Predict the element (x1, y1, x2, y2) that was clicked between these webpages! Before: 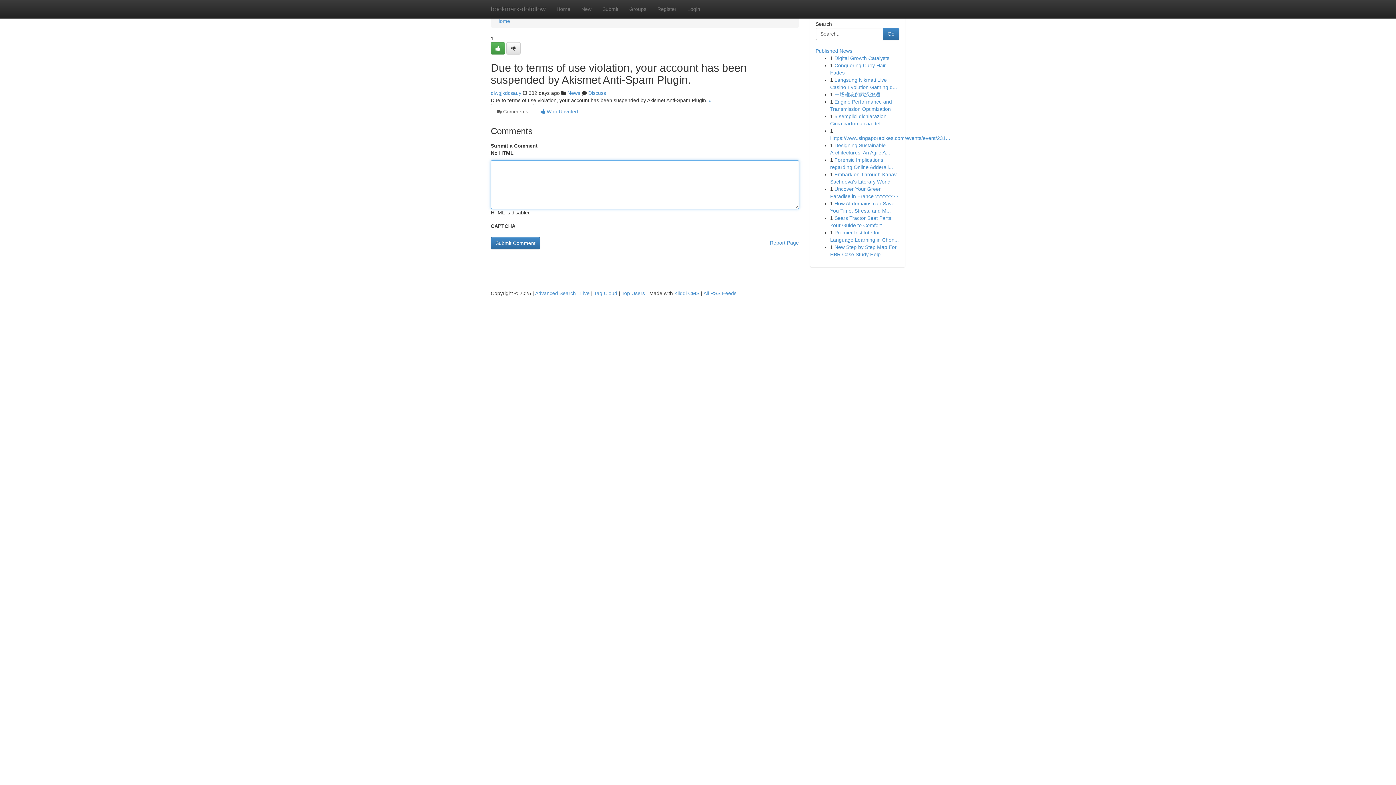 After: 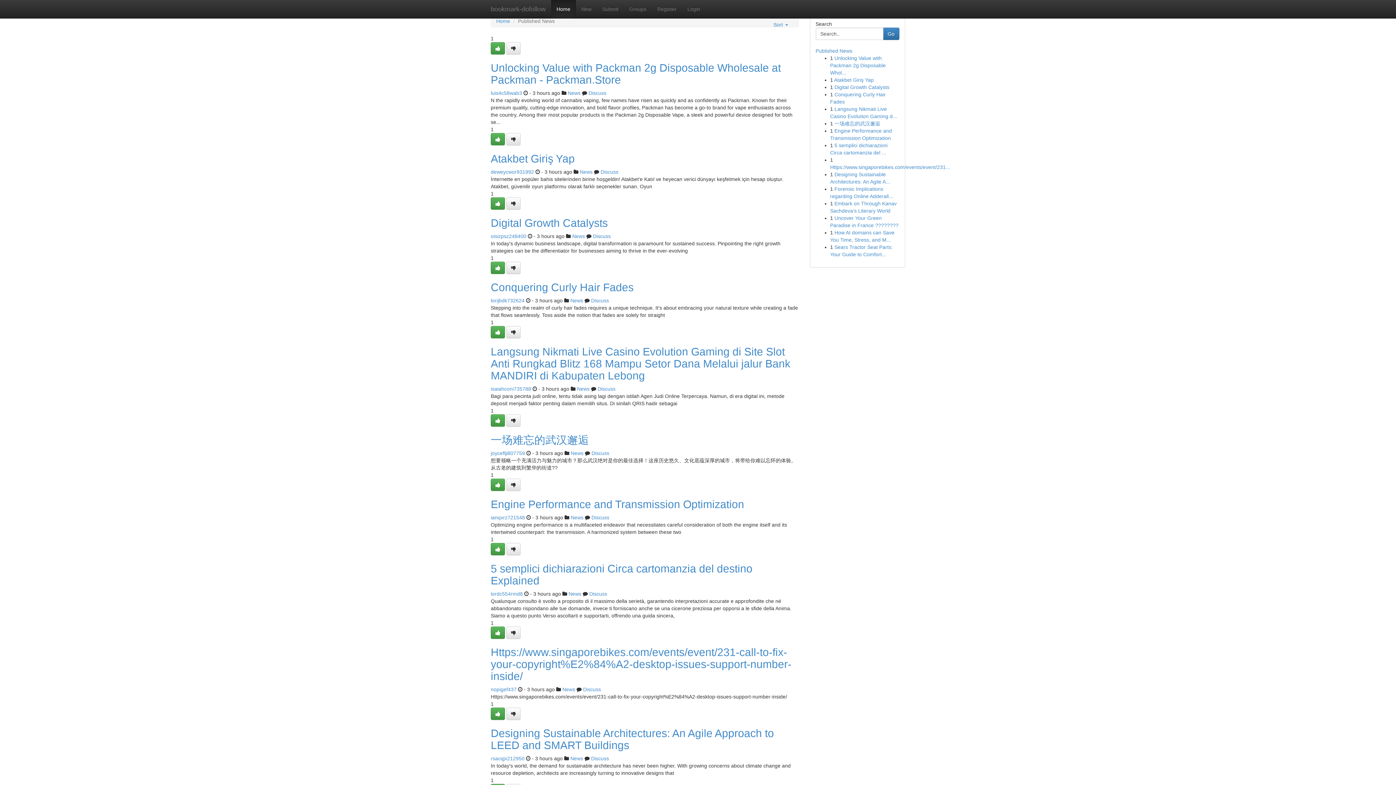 Action: label: Published News bbox: (815, 48, 852, 53)